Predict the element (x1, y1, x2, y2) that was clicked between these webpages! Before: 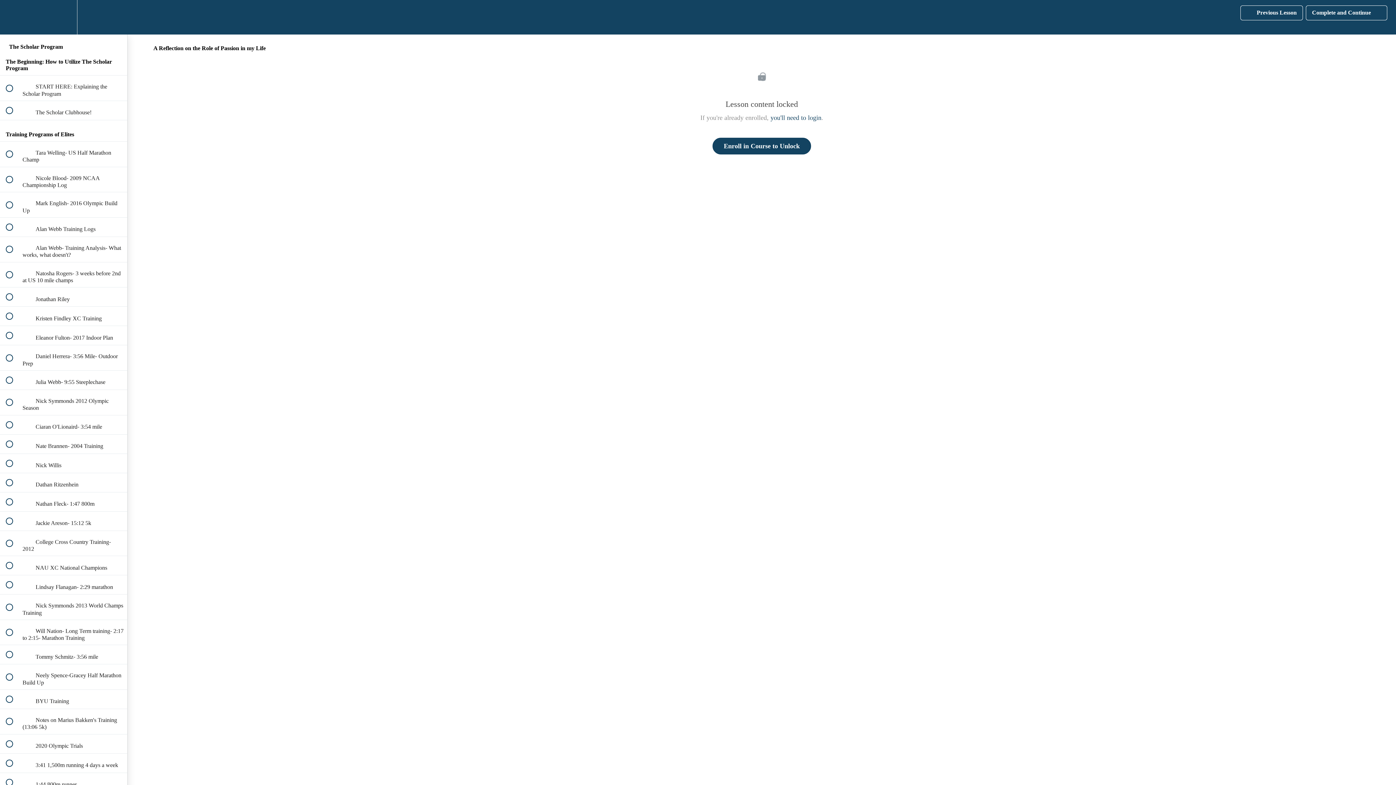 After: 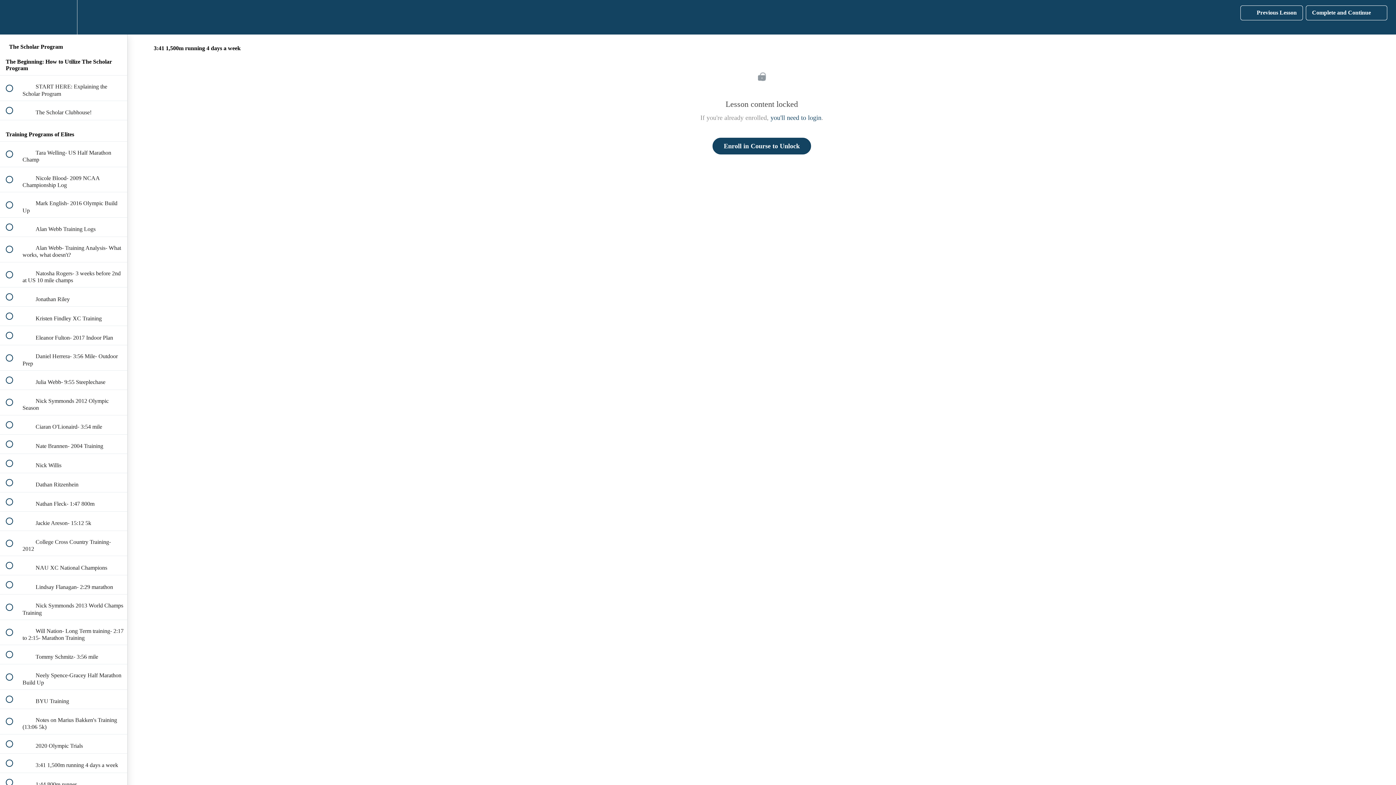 Action: bbox: (0, 754, 127, 773) label:  
 3:41 1,500m running 4 days a week